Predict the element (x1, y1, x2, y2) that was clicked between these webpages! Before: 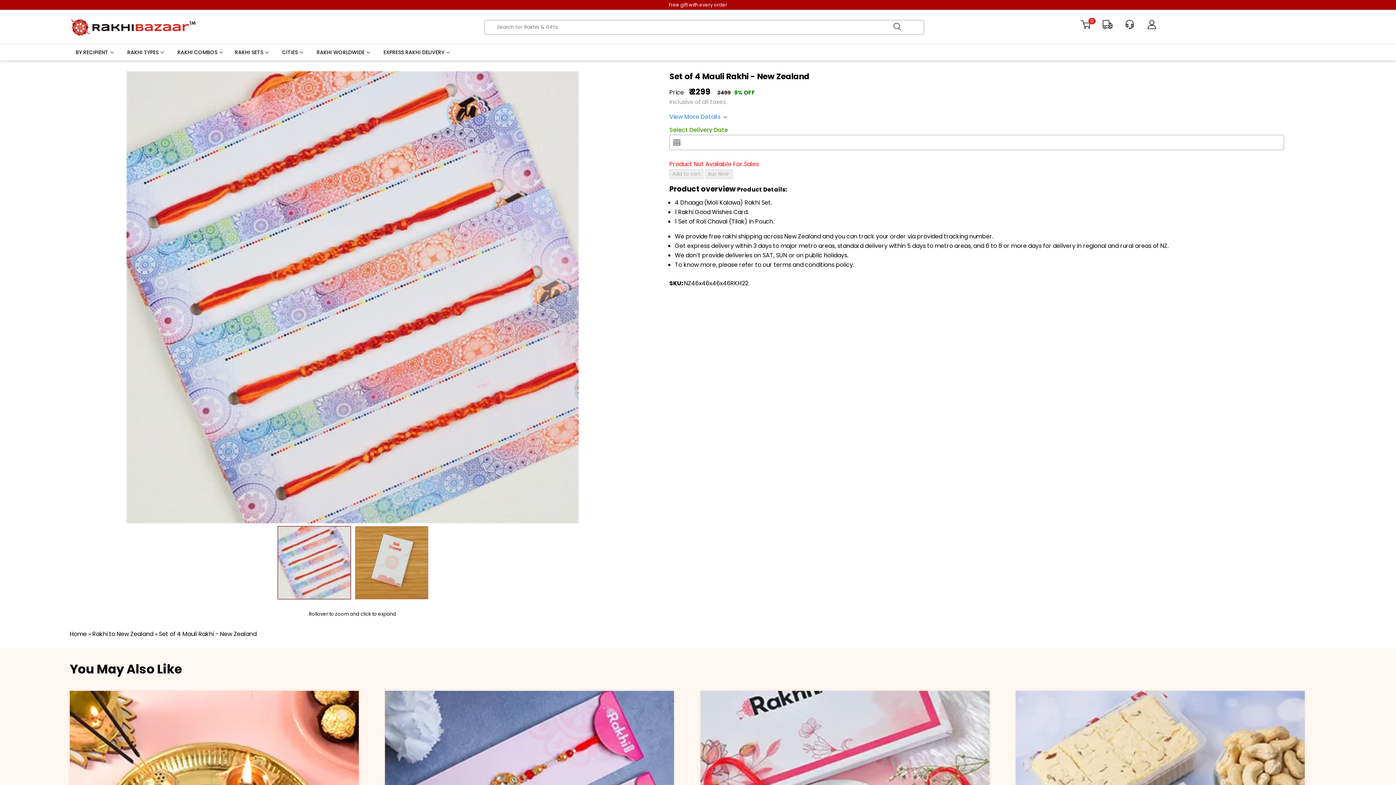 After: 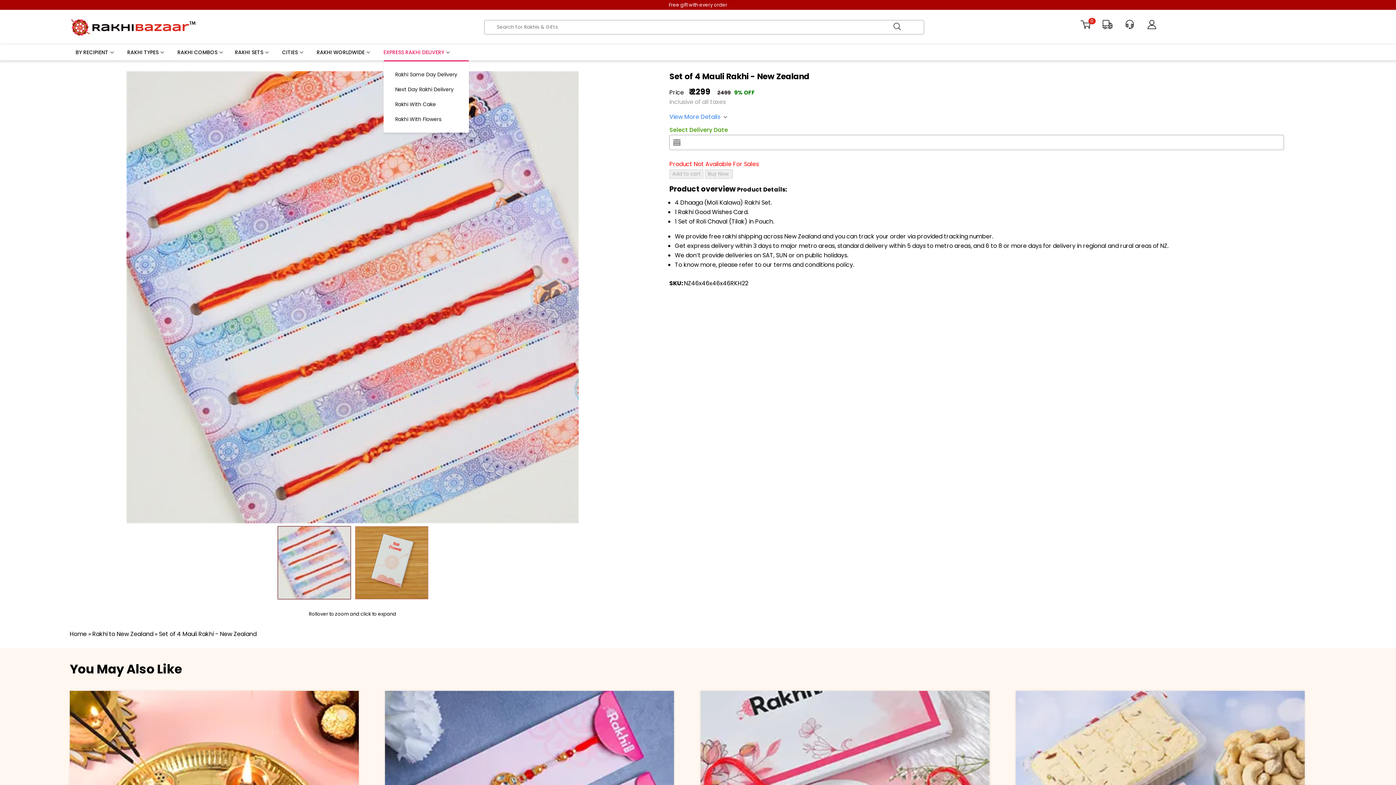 Action: label: EXPRESS RAKHI DELIVERY bbox: (383, 48, 450, 56)